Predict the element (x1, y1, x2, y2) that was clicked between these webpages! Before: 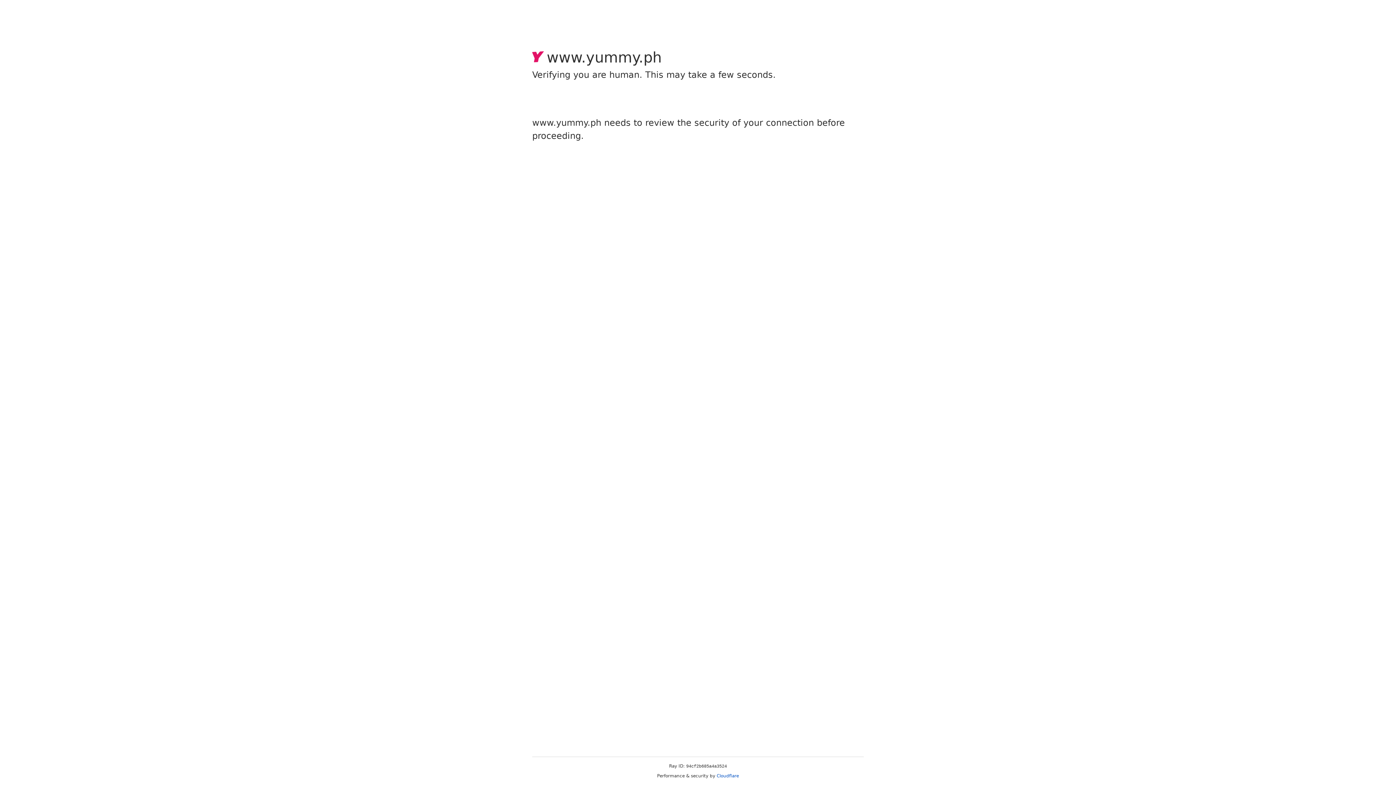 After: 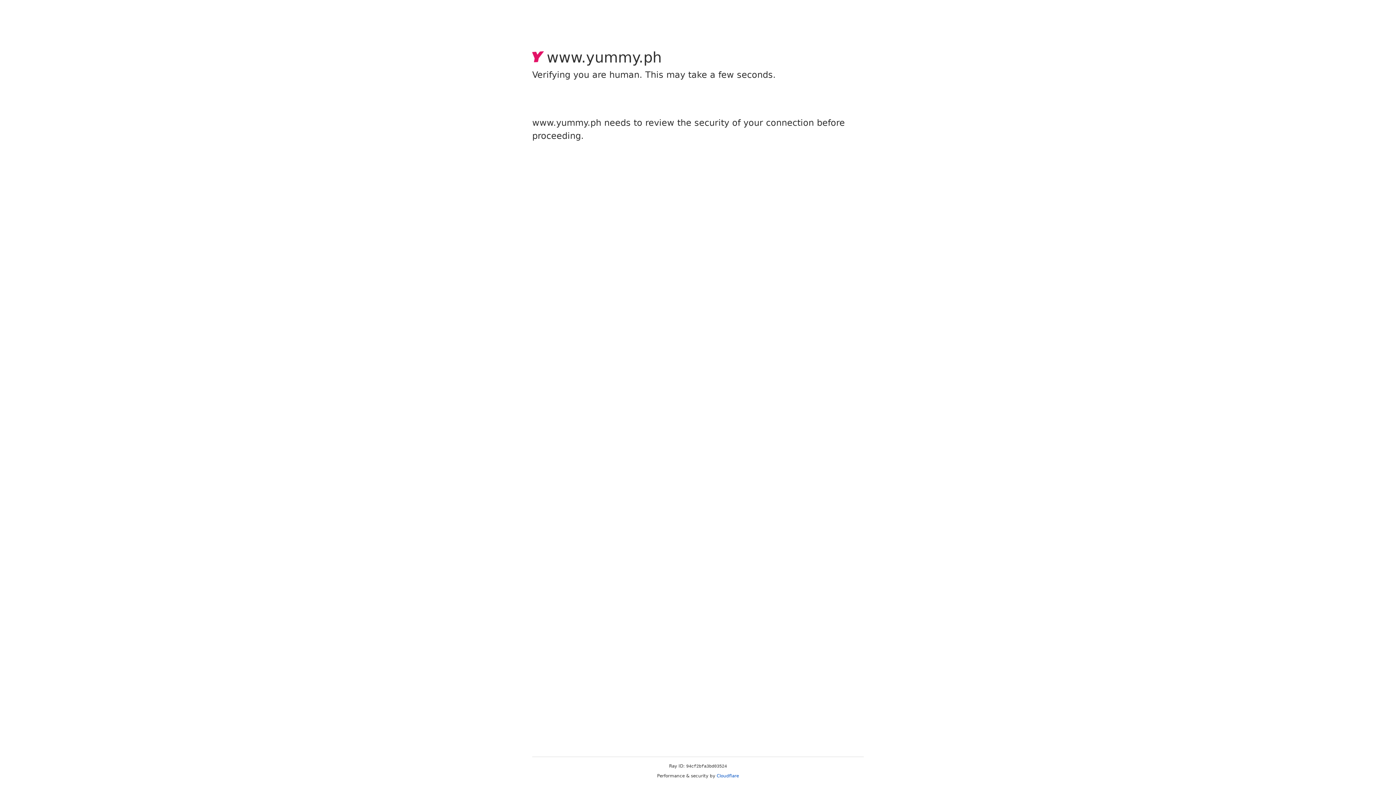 Action: label: Cloudflare bbox: (716, 773, 739, 778)